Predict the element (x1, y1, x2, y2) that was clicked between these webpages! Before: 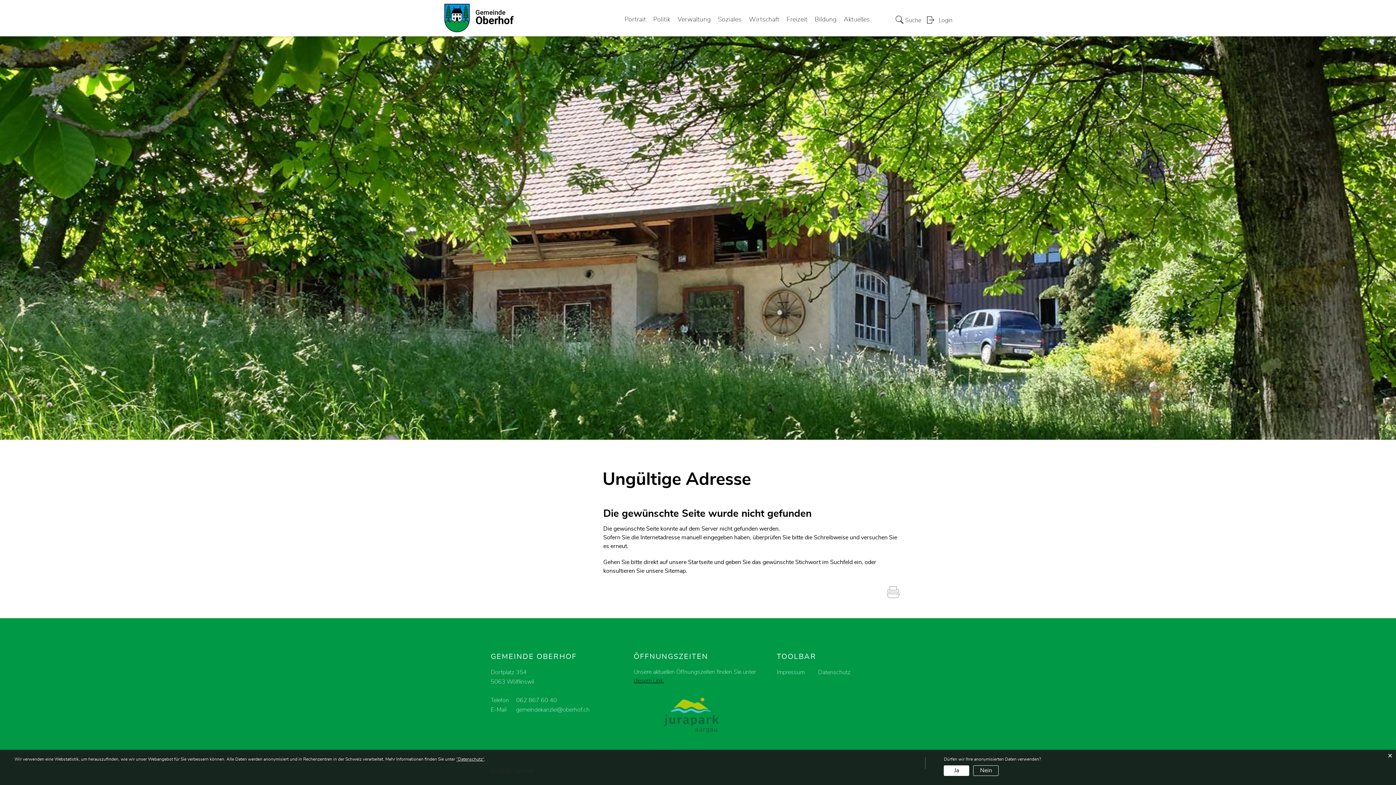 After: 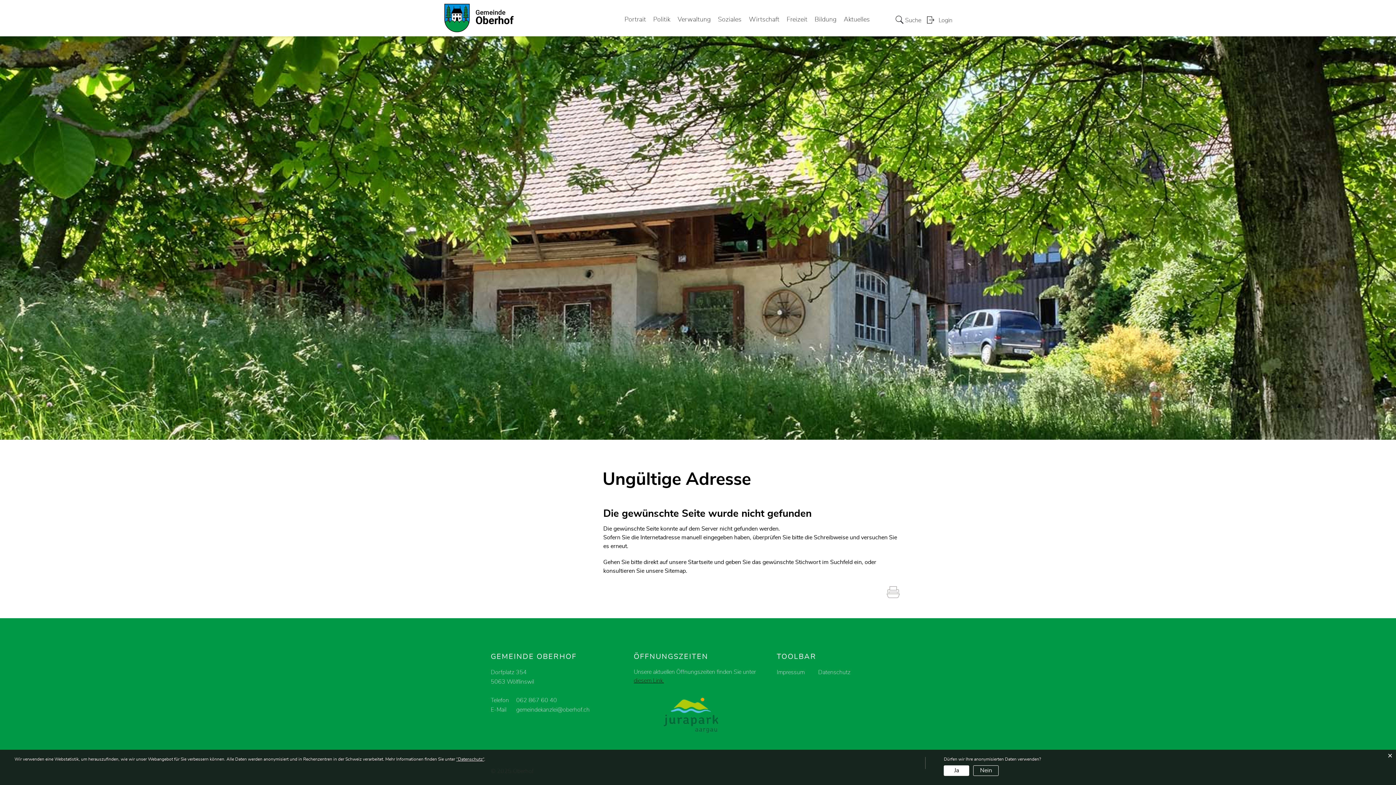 Action: bbox: (886, 587, 905, 600)